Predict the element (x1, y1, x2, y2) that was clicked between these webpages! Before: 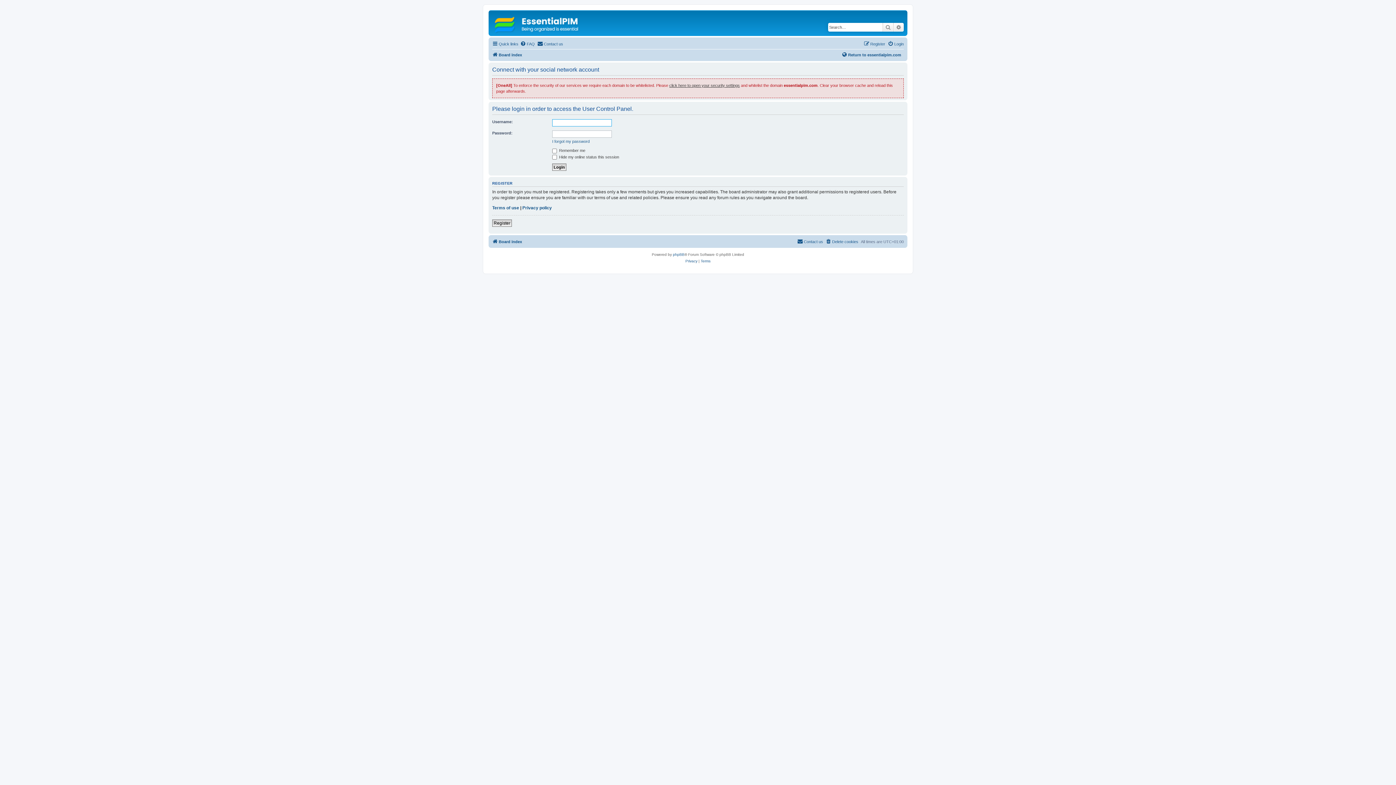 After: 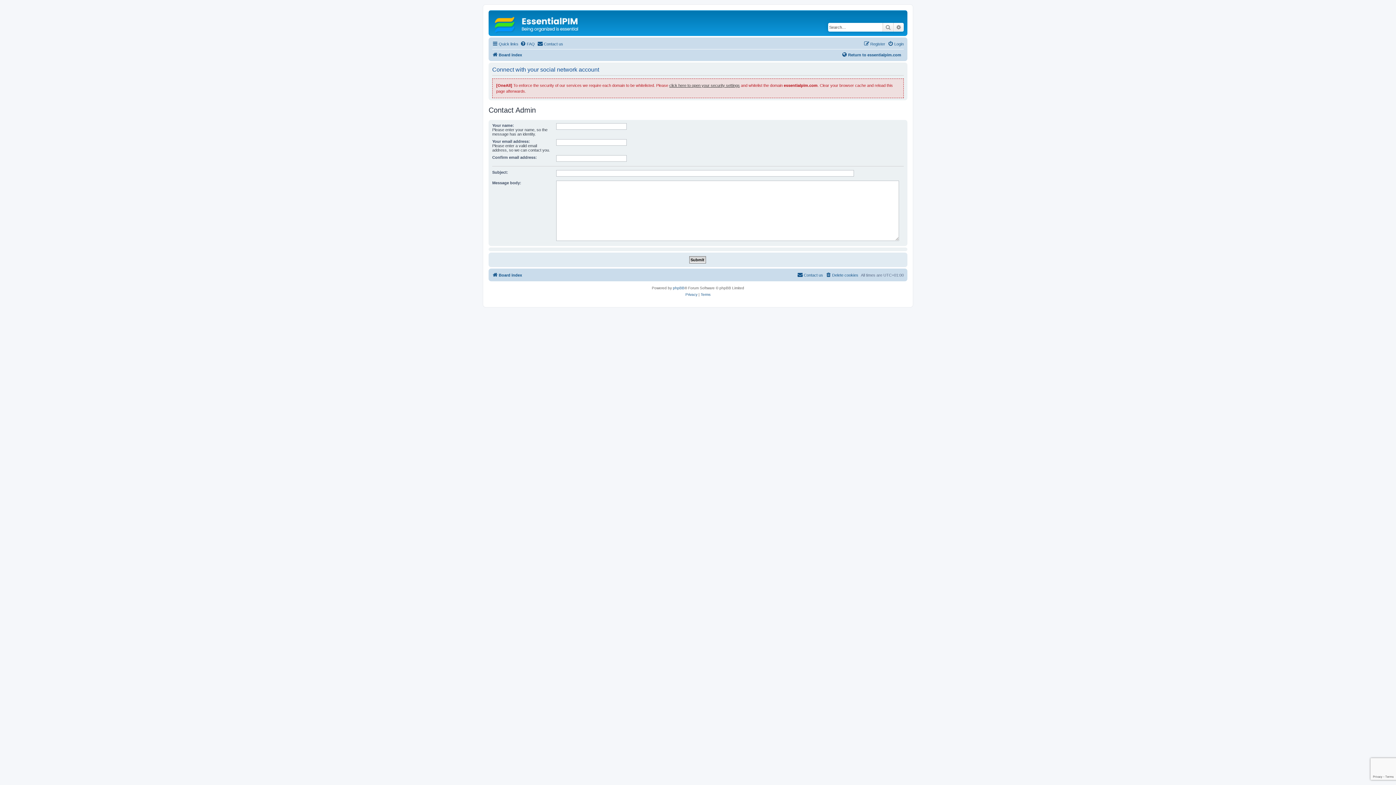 Action: label: Contact us bbox: (797, 237, 823, 246)